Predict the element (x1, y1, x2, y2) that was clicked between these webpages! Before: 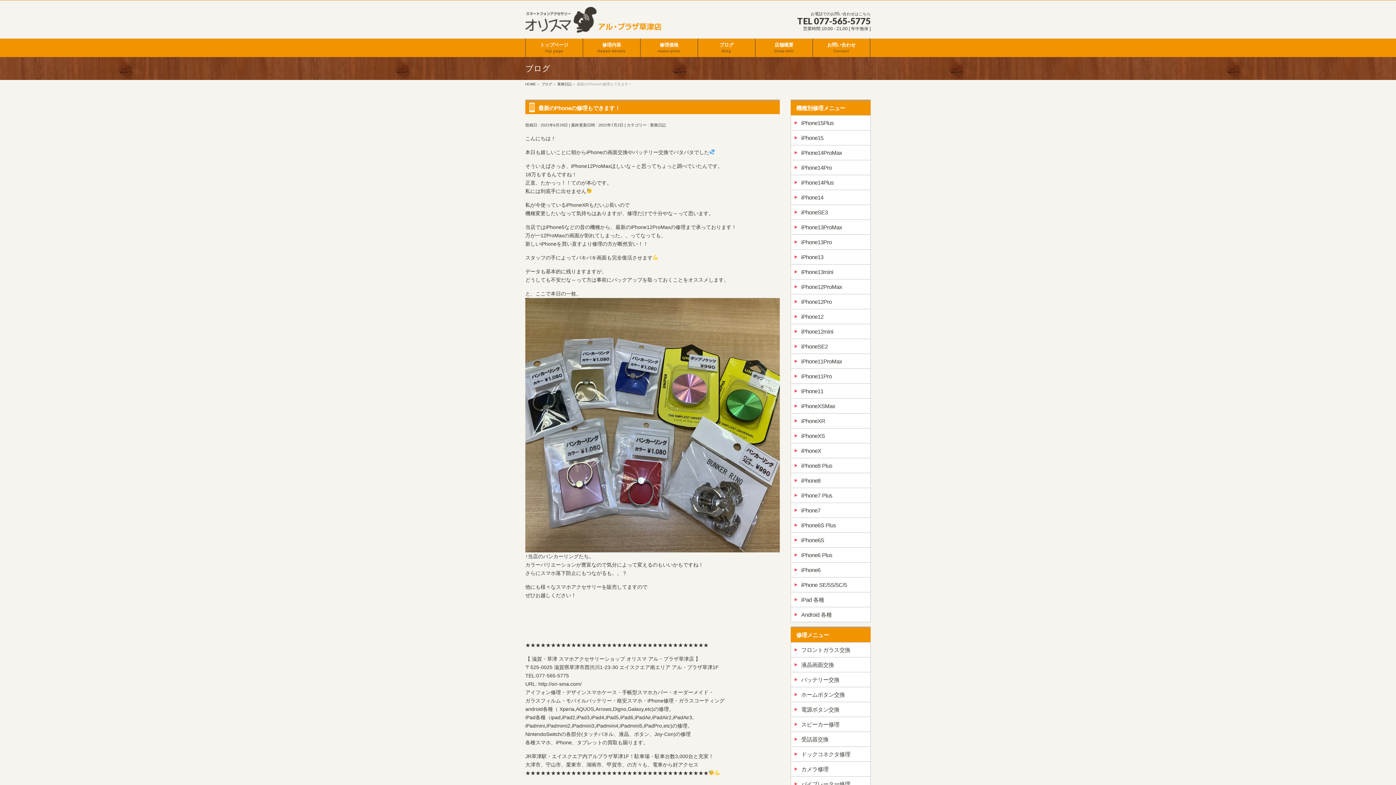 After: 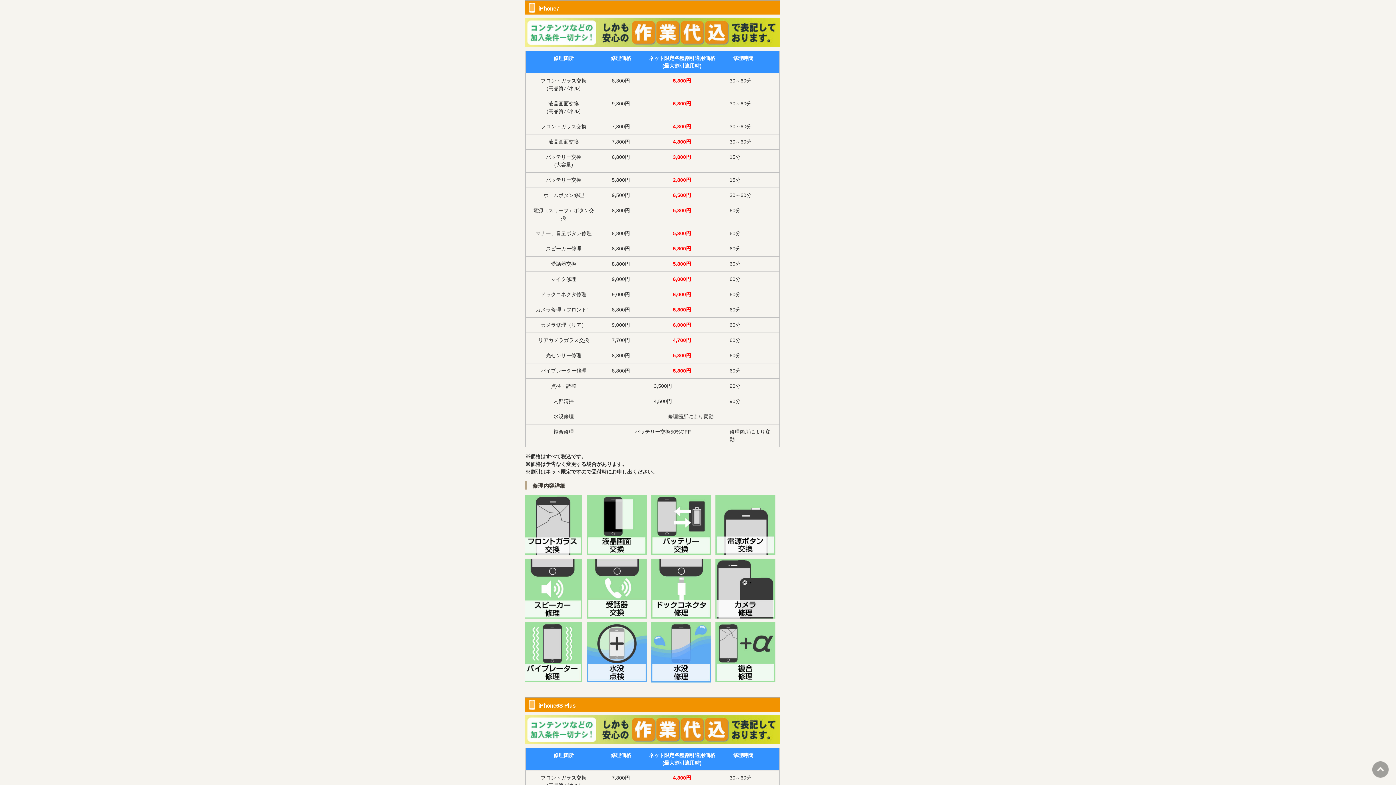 Action: bbox: (791, 503, 870, 517) label: iPhone7